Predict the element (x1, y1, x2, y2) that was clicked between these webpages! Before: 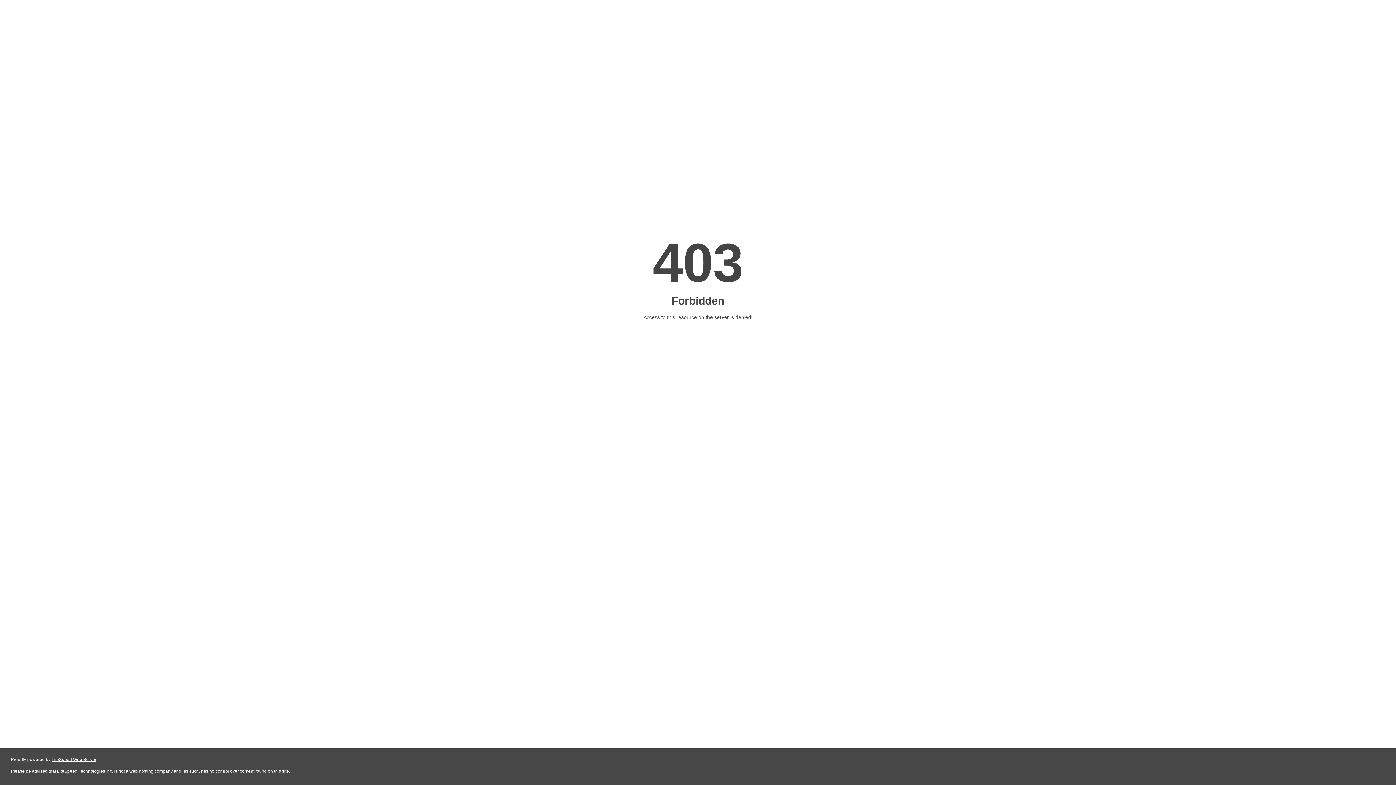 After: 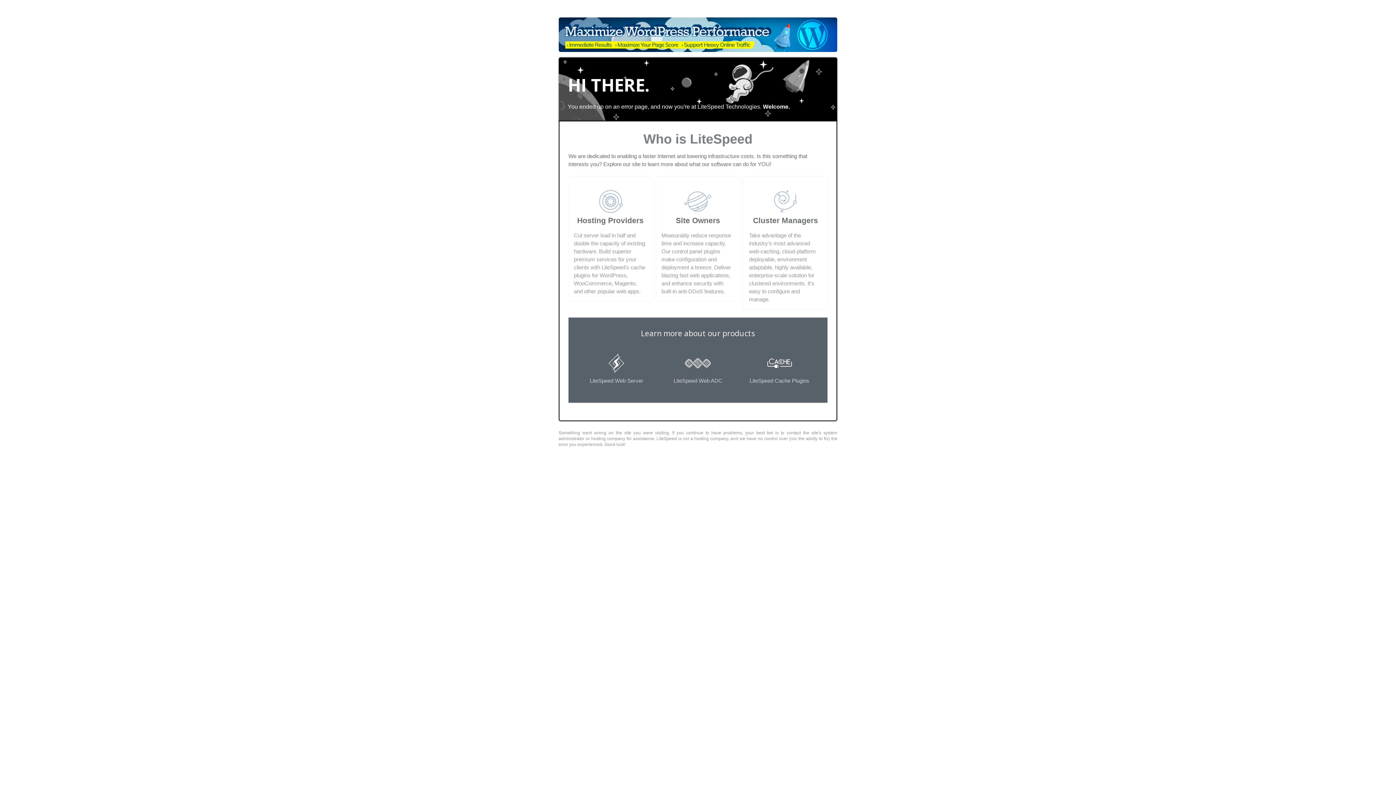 Action: label: LiteSpeed Web Server bbox: (51, 757, 96, 762)